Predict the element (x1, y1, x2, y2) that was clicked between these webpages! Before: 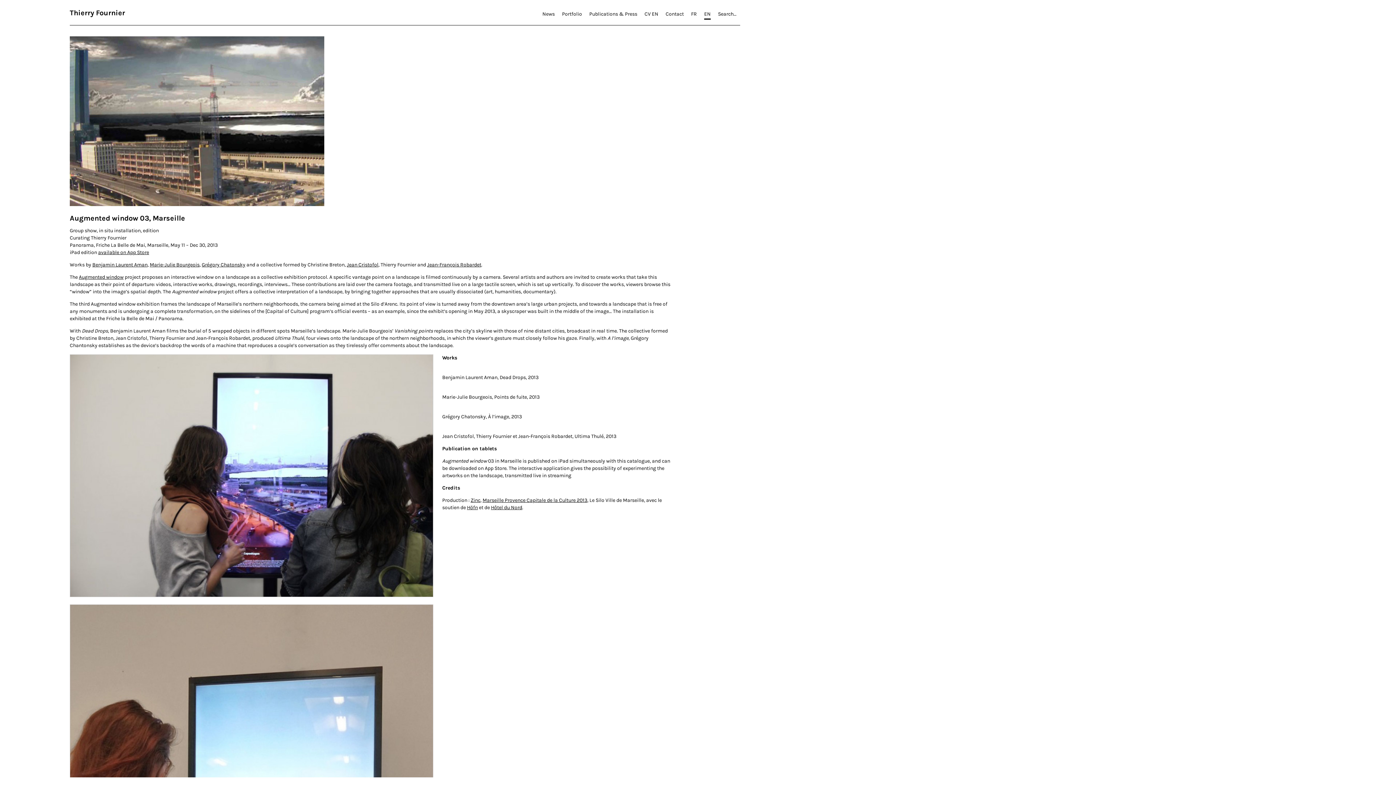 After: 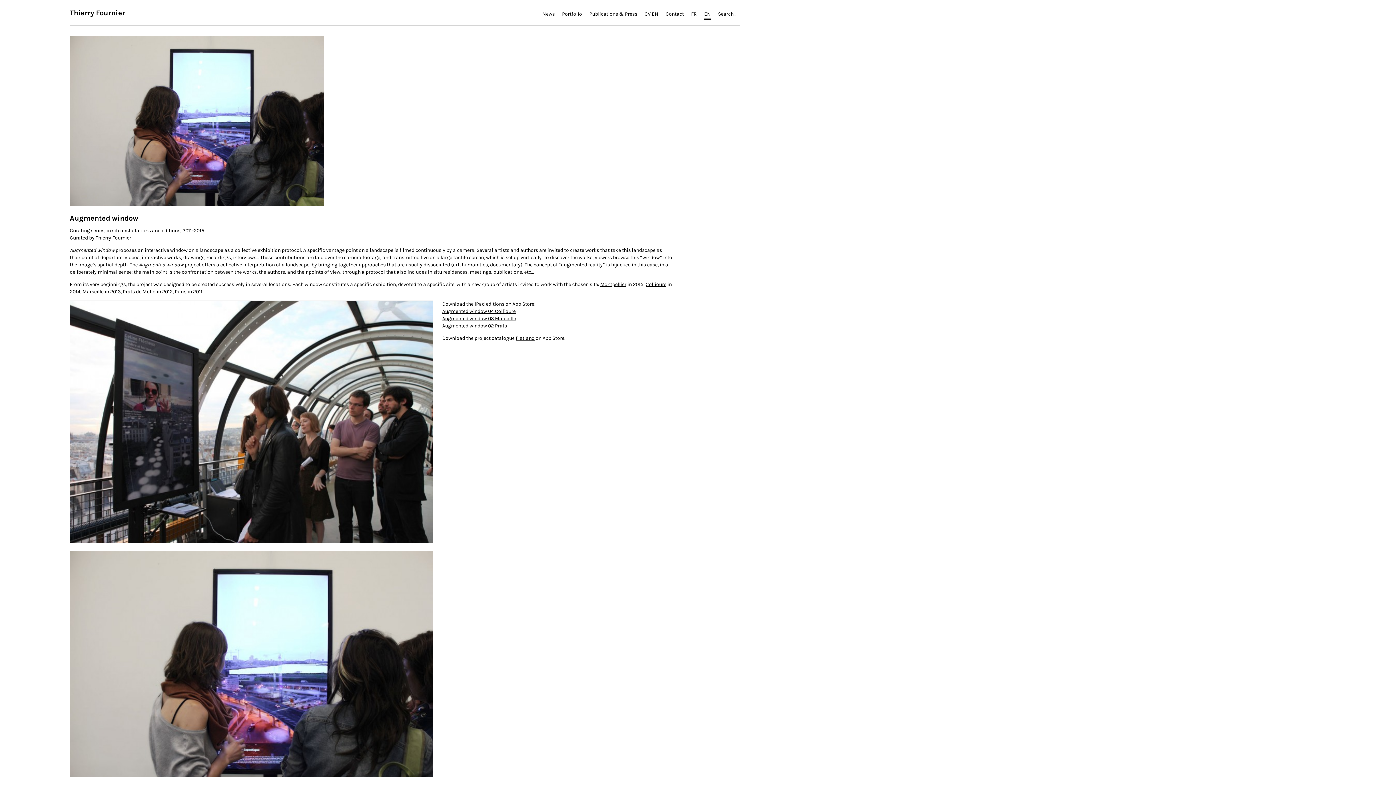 Action: label: Augmented window bbox: (78, 274, 123, 280)